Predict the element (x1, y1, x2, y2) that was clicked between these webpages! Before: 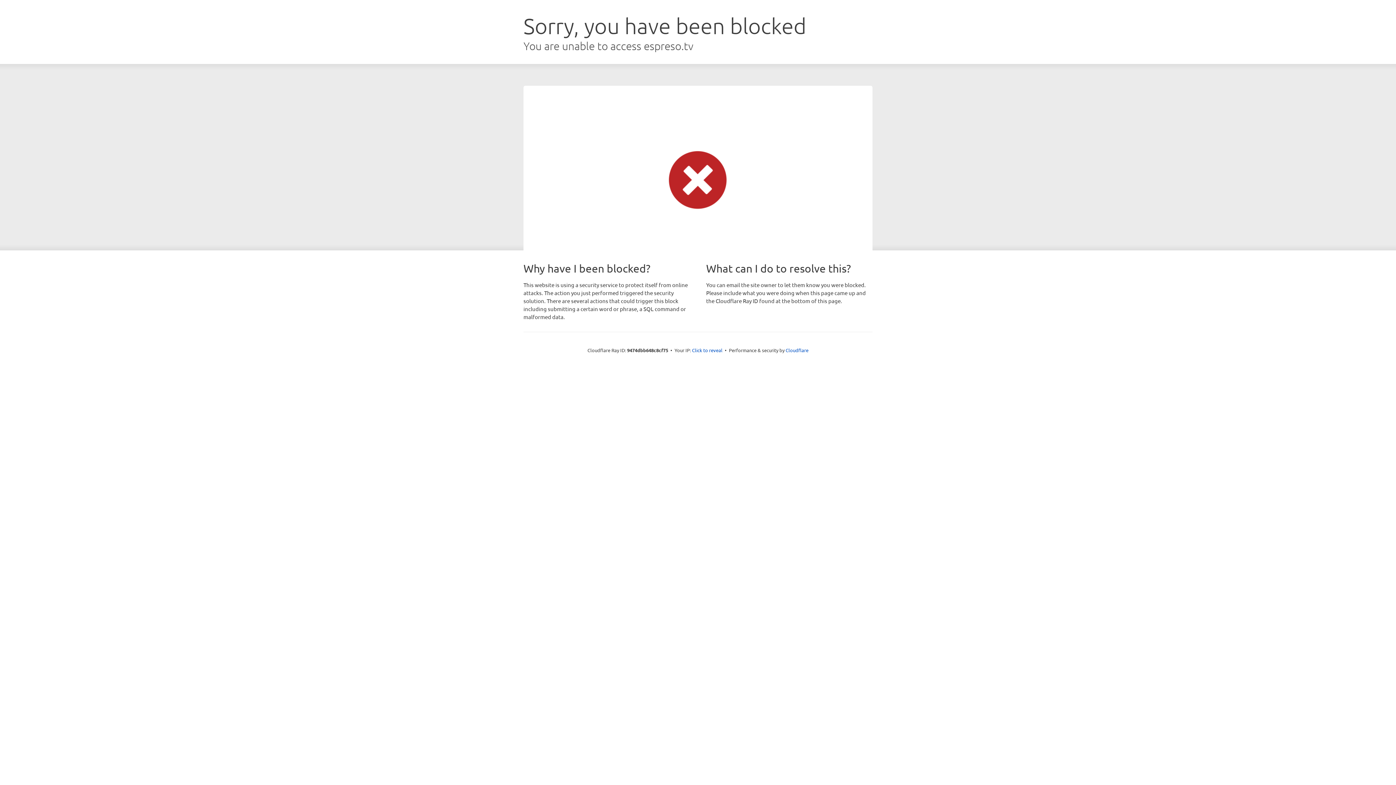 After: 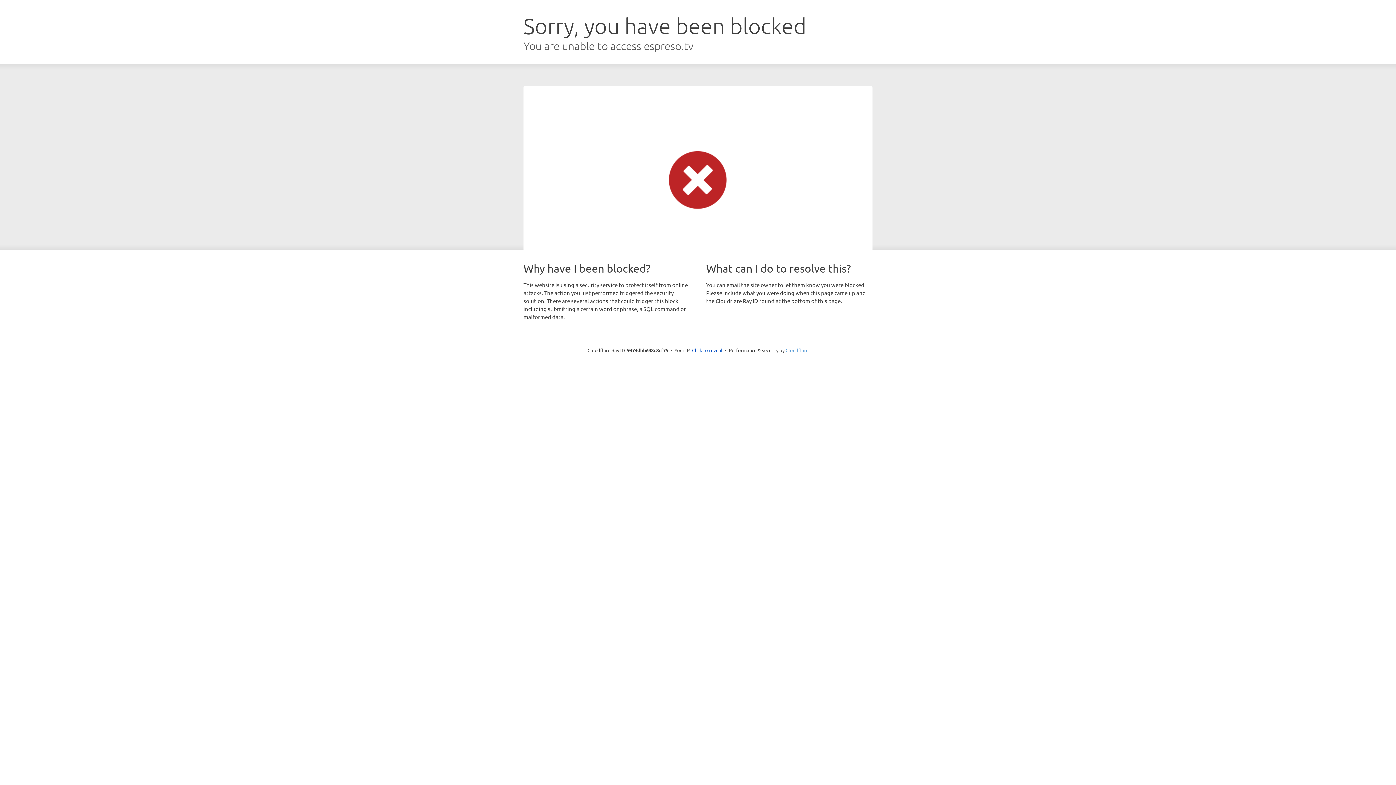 Action: label: Cloudflare bbox: (785, 347, 808, 353)